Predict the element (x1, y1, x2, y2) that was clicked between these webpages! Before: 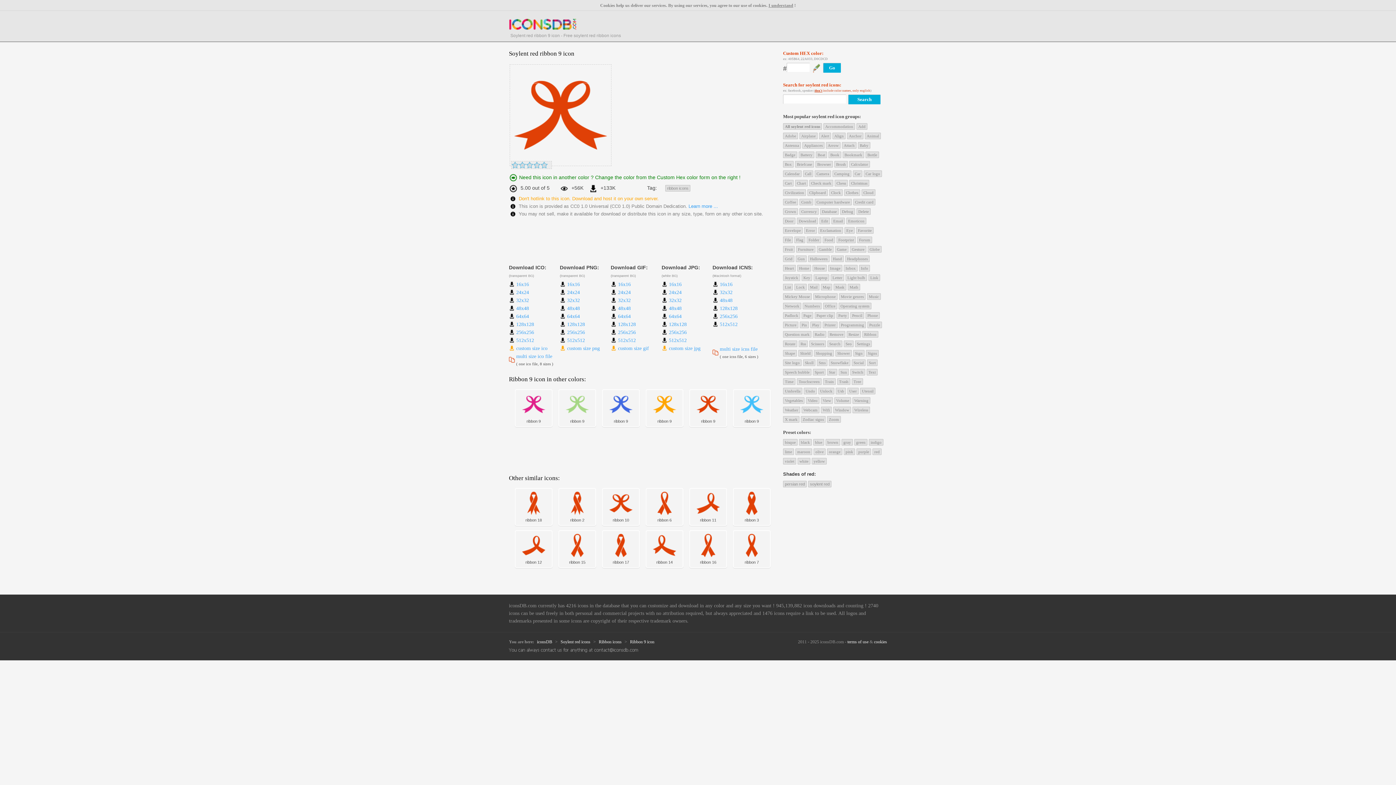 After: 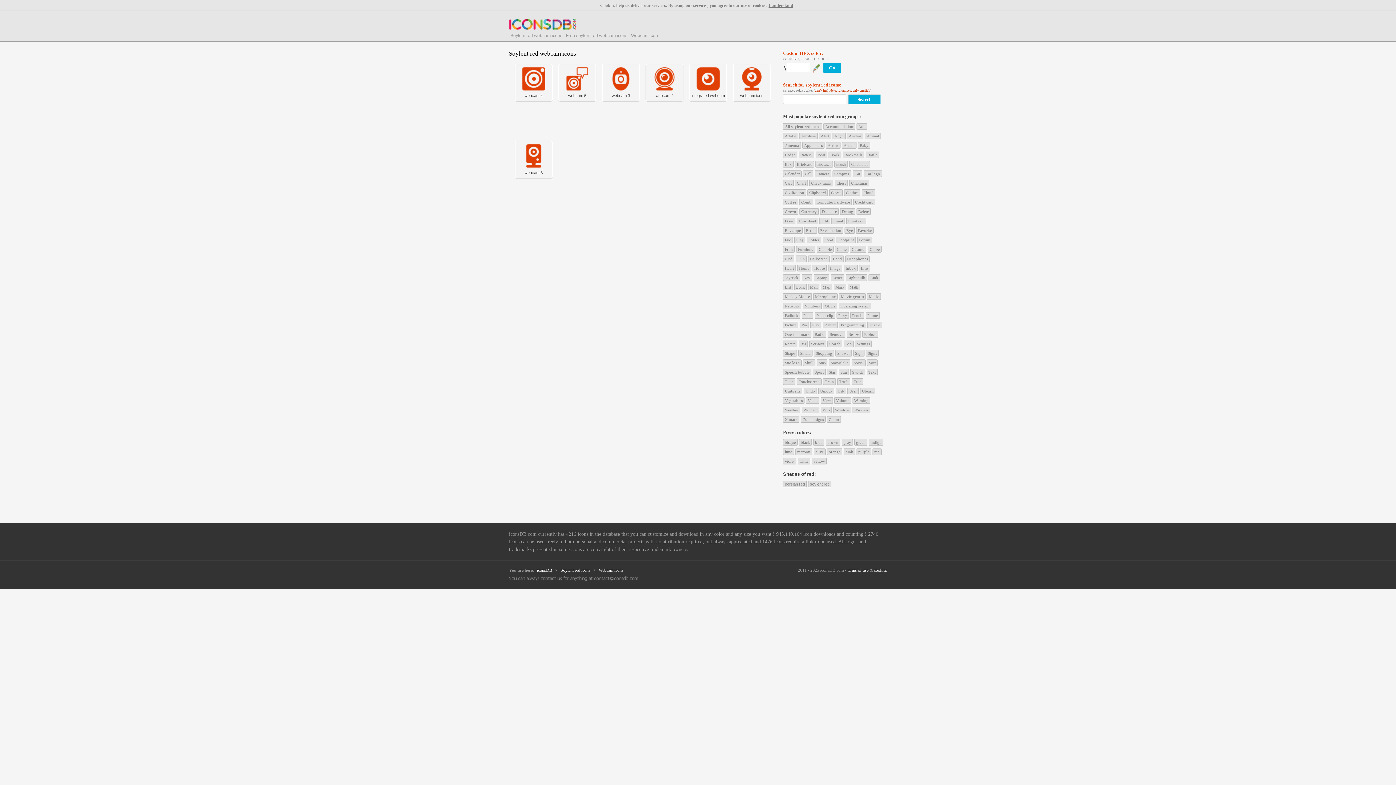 Action: label: Webcam bbox: (801, 406, 819, 413)